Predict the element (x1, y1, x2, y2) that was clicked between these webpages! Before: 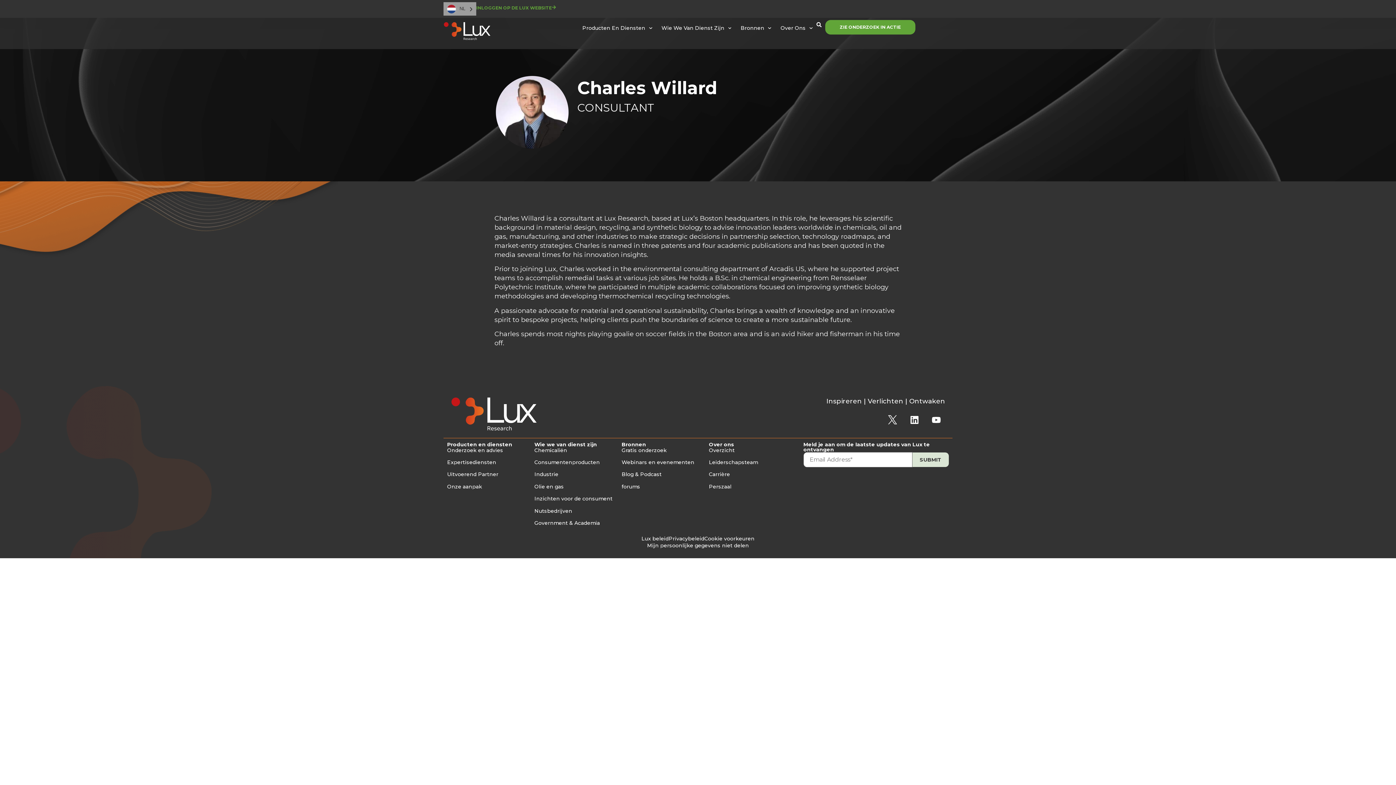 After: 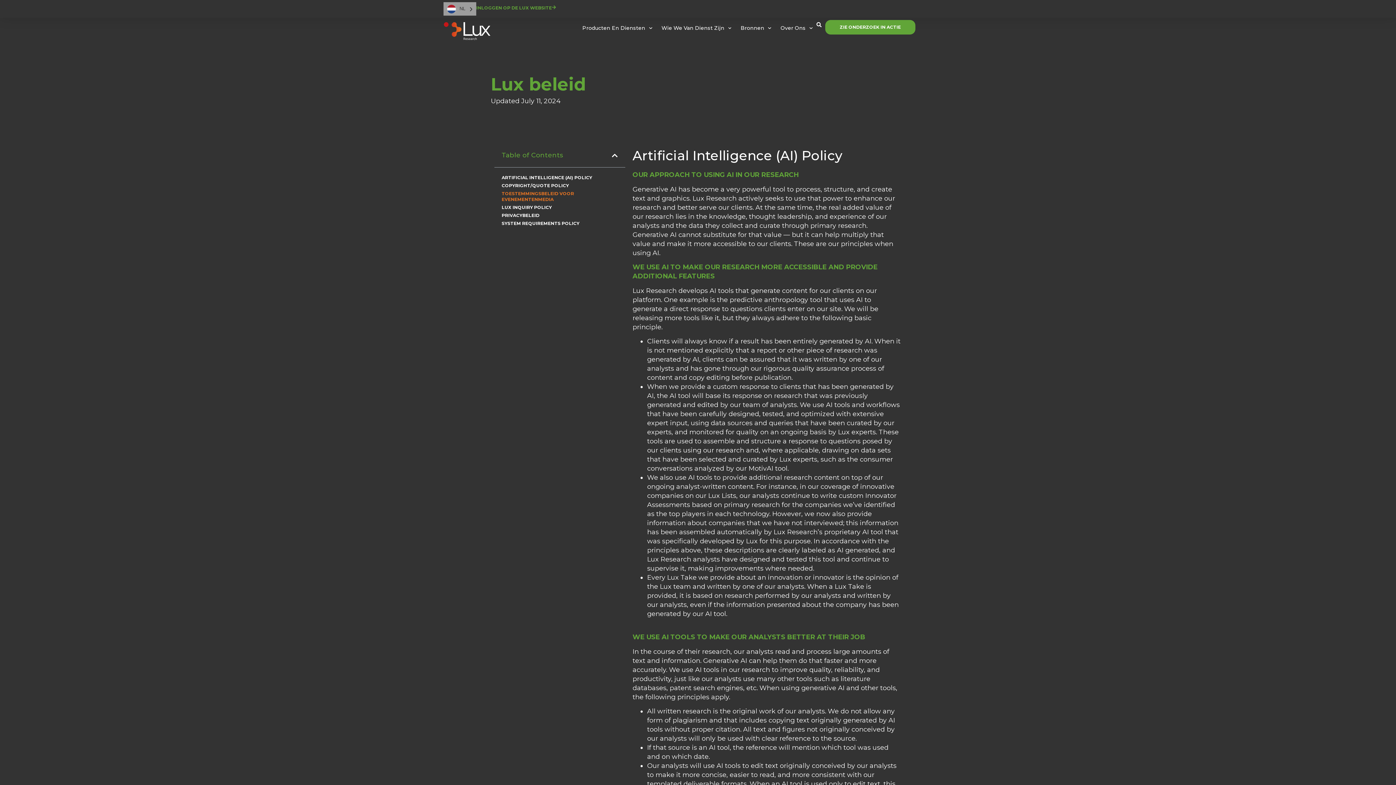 Action: bbox: (641, 535, 668, 542) label: Lux beleid